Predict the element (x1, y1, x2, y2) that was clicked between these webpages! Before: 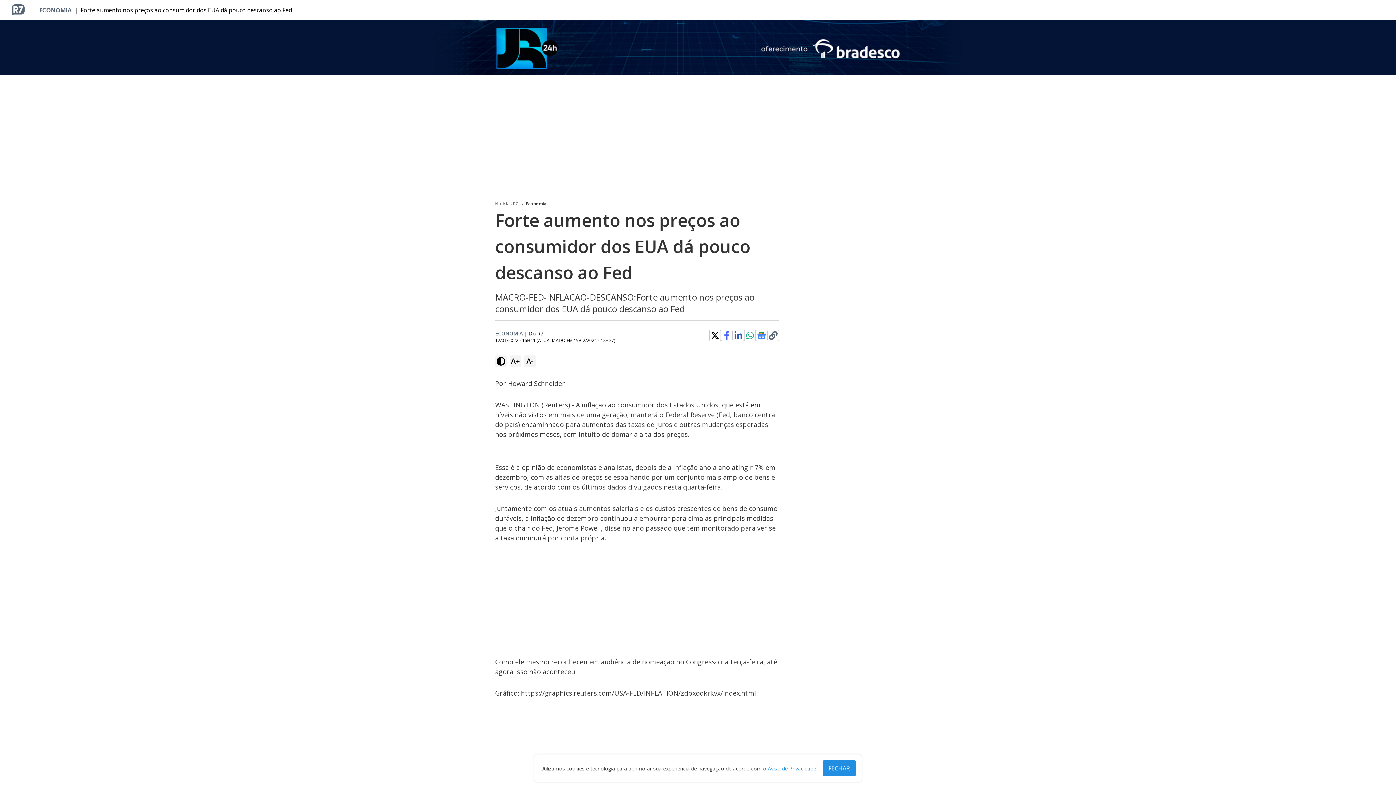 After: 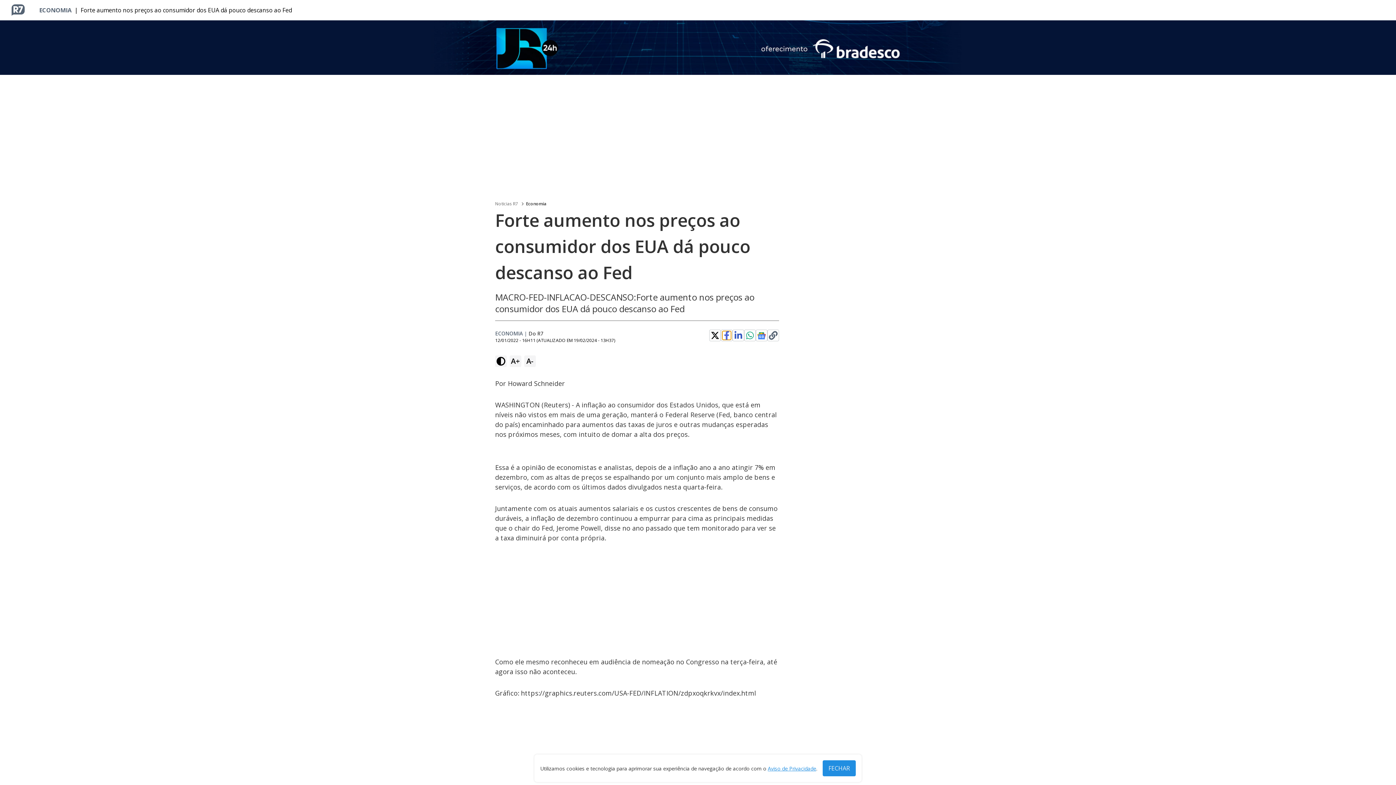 Action: bbox: (722, 331, 731, 340)